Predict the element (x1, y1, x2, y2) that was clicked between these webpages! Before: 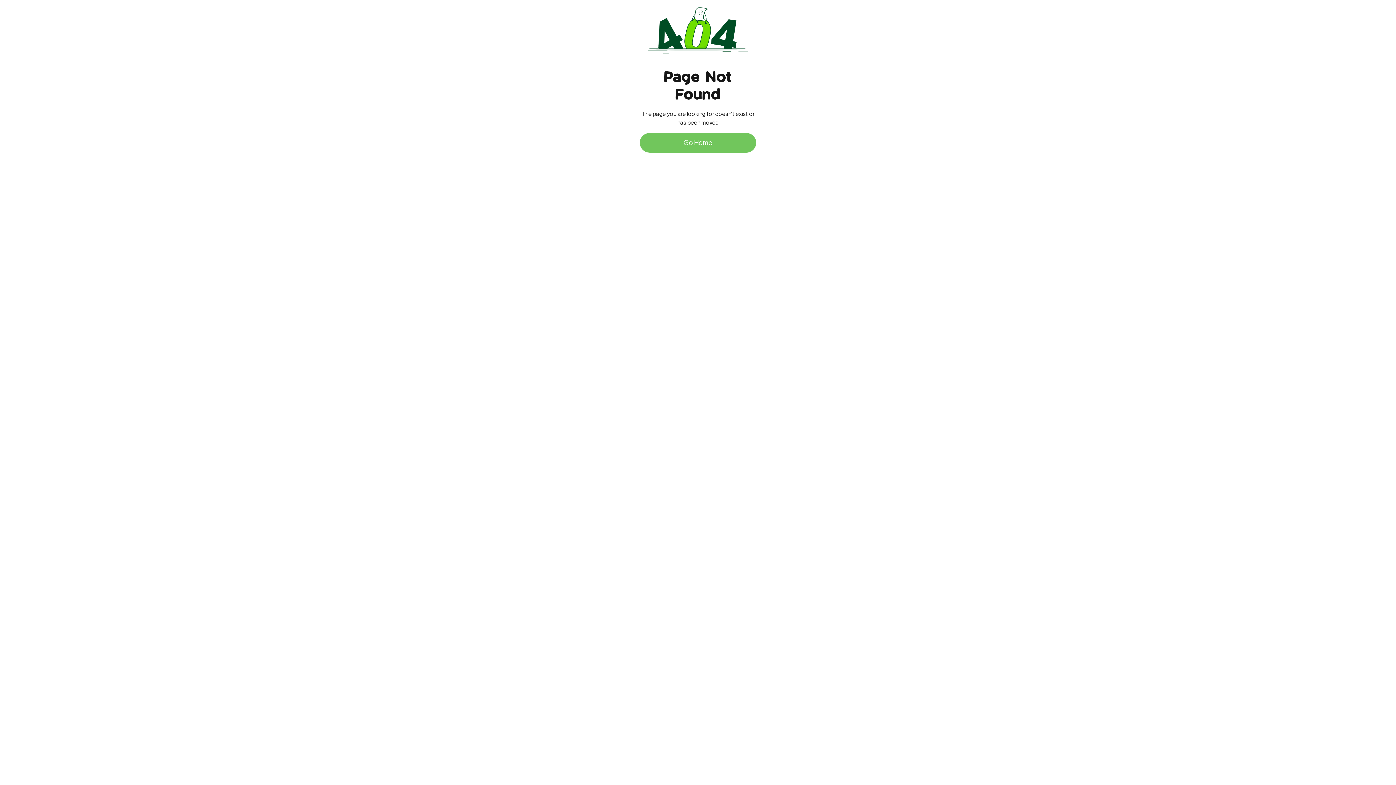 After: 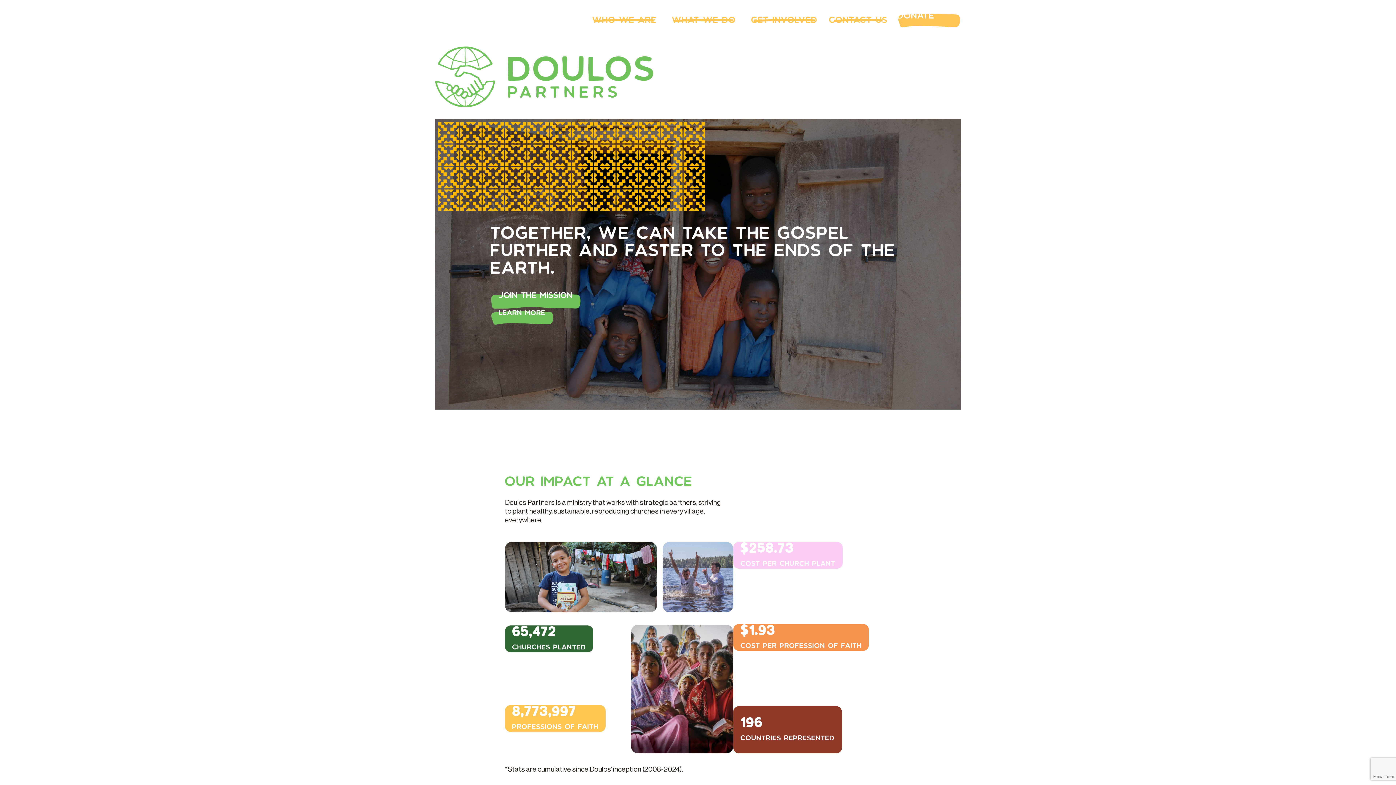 Action: bbox: (640, 133, 756, 152) label: Go Home